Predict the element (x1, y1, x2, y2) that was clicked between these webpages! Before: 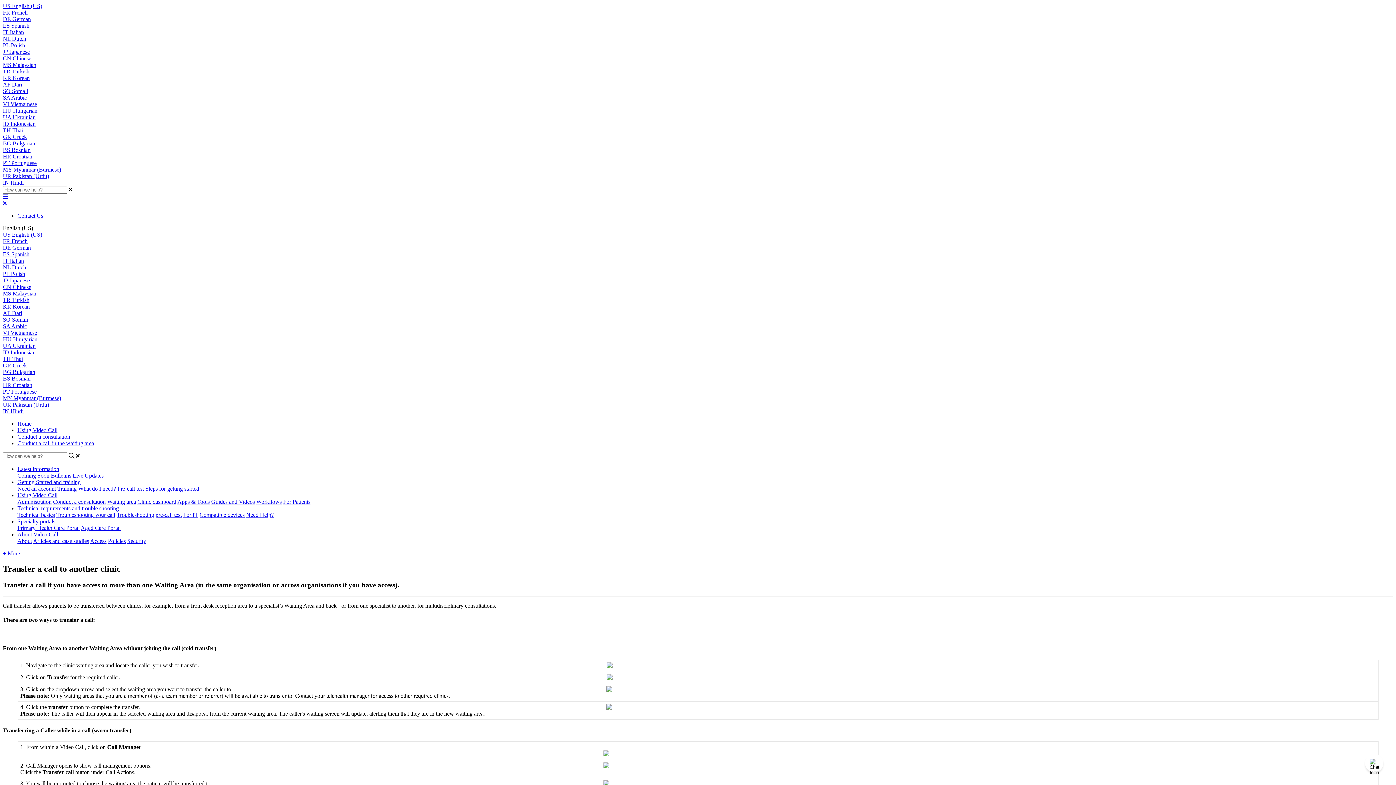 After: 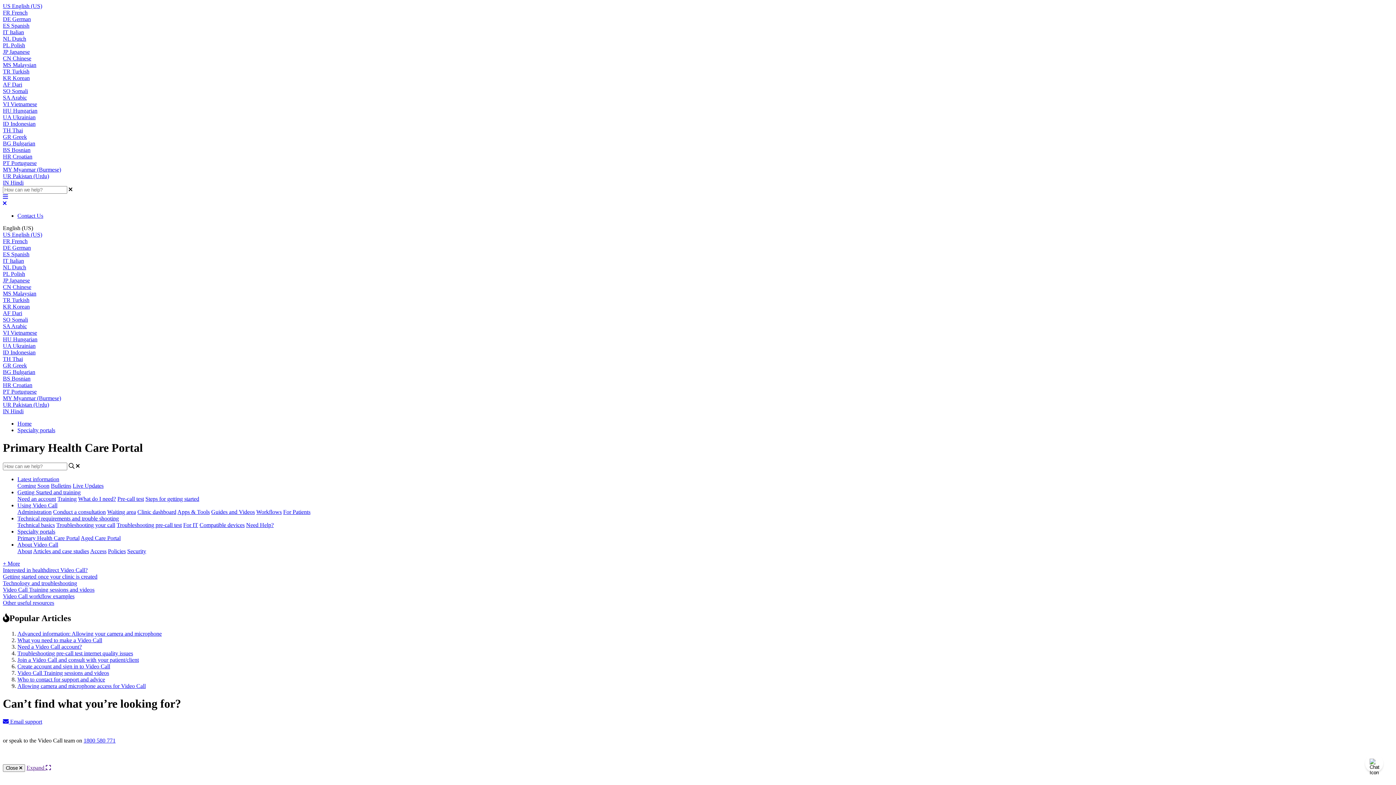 Action: label: Primary Health Care Portal bbox: (17, 525, 79, 531)